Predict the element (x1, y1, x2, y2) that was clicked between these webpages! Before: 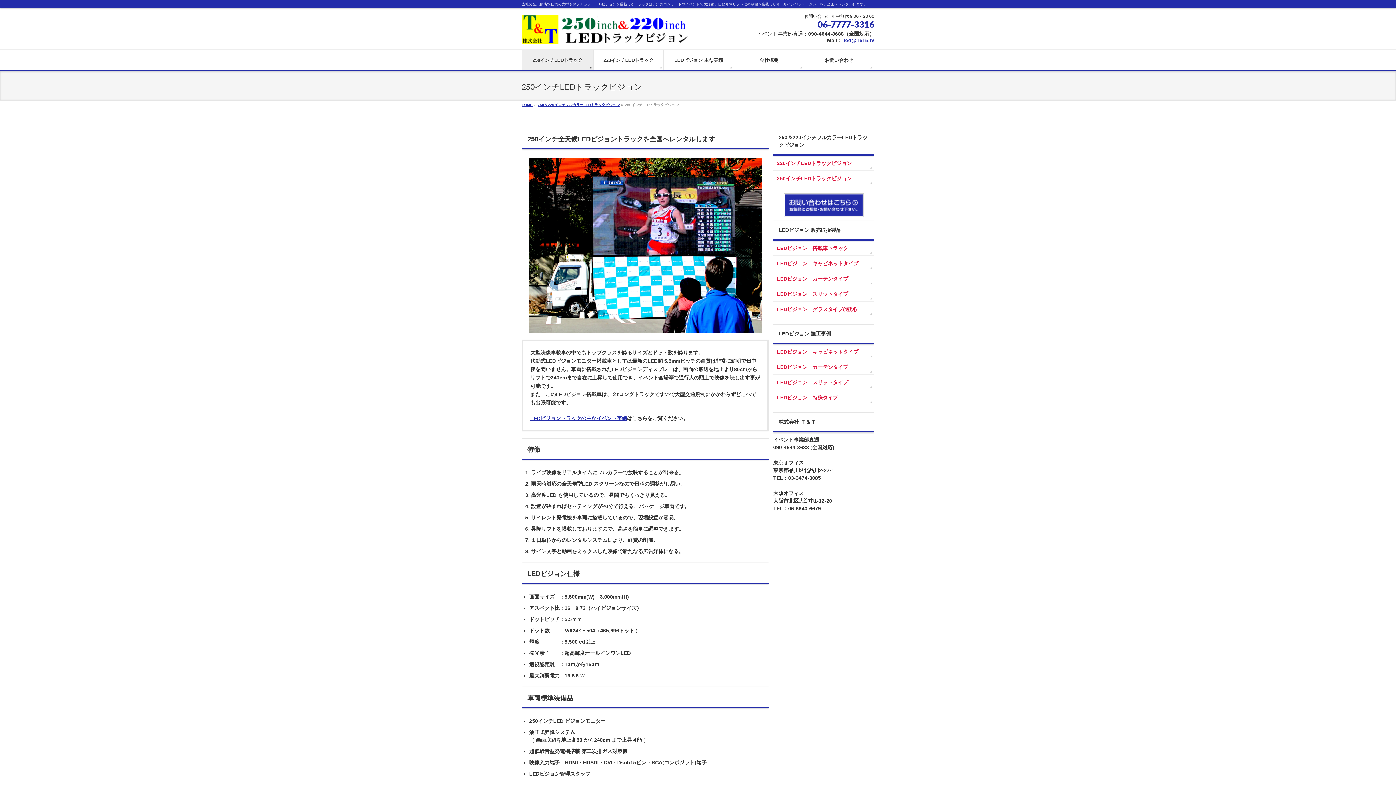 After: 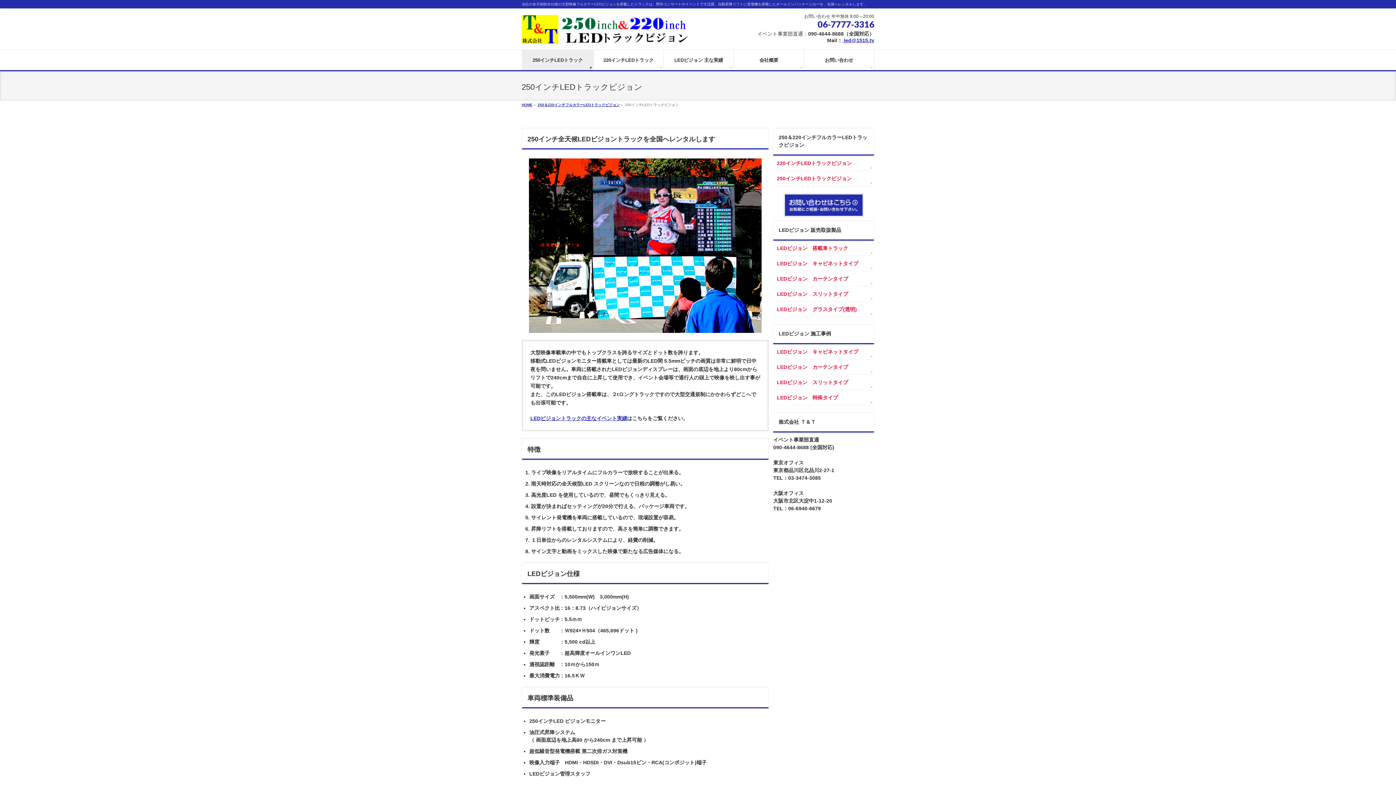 Action: label: LEDビジョン　搭載車トラック bbox: (773, 240, 874, 255)